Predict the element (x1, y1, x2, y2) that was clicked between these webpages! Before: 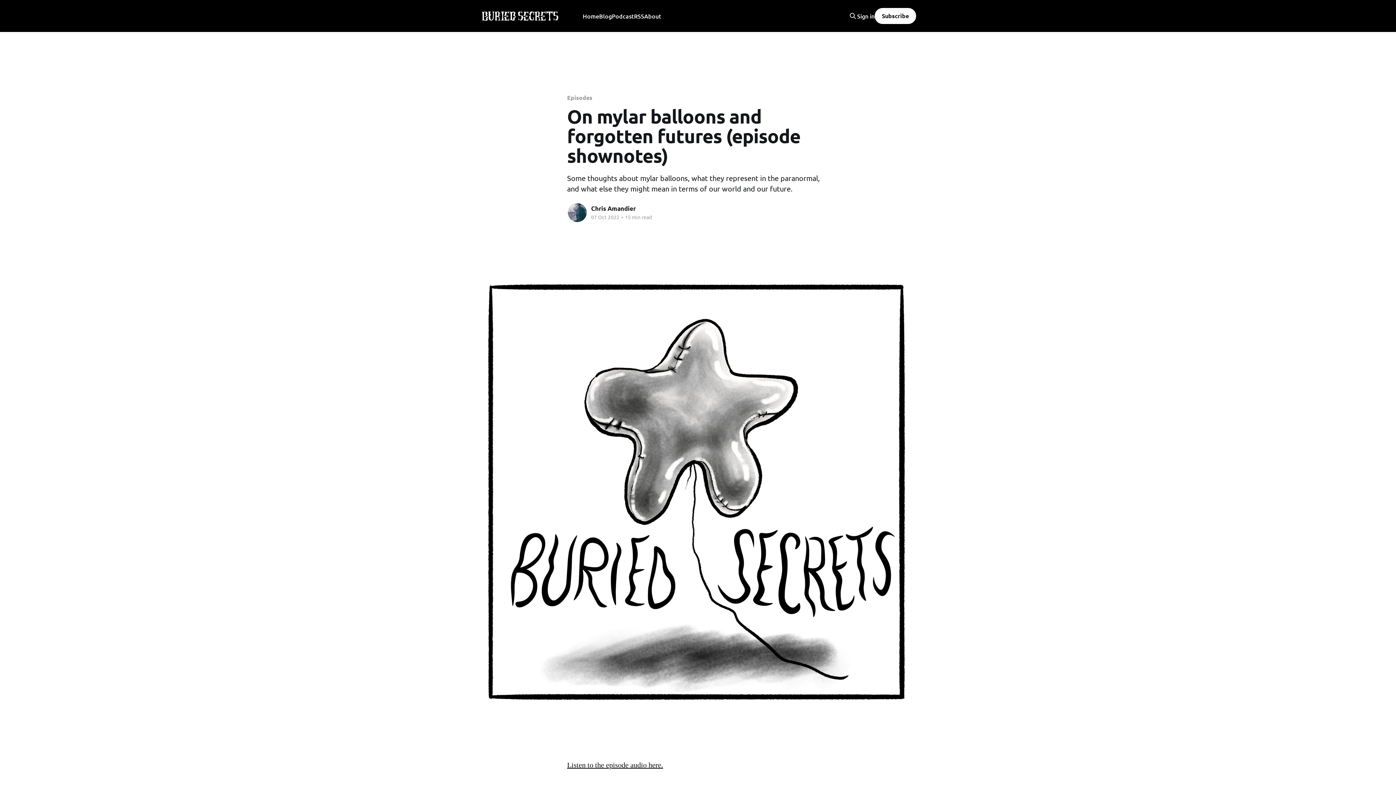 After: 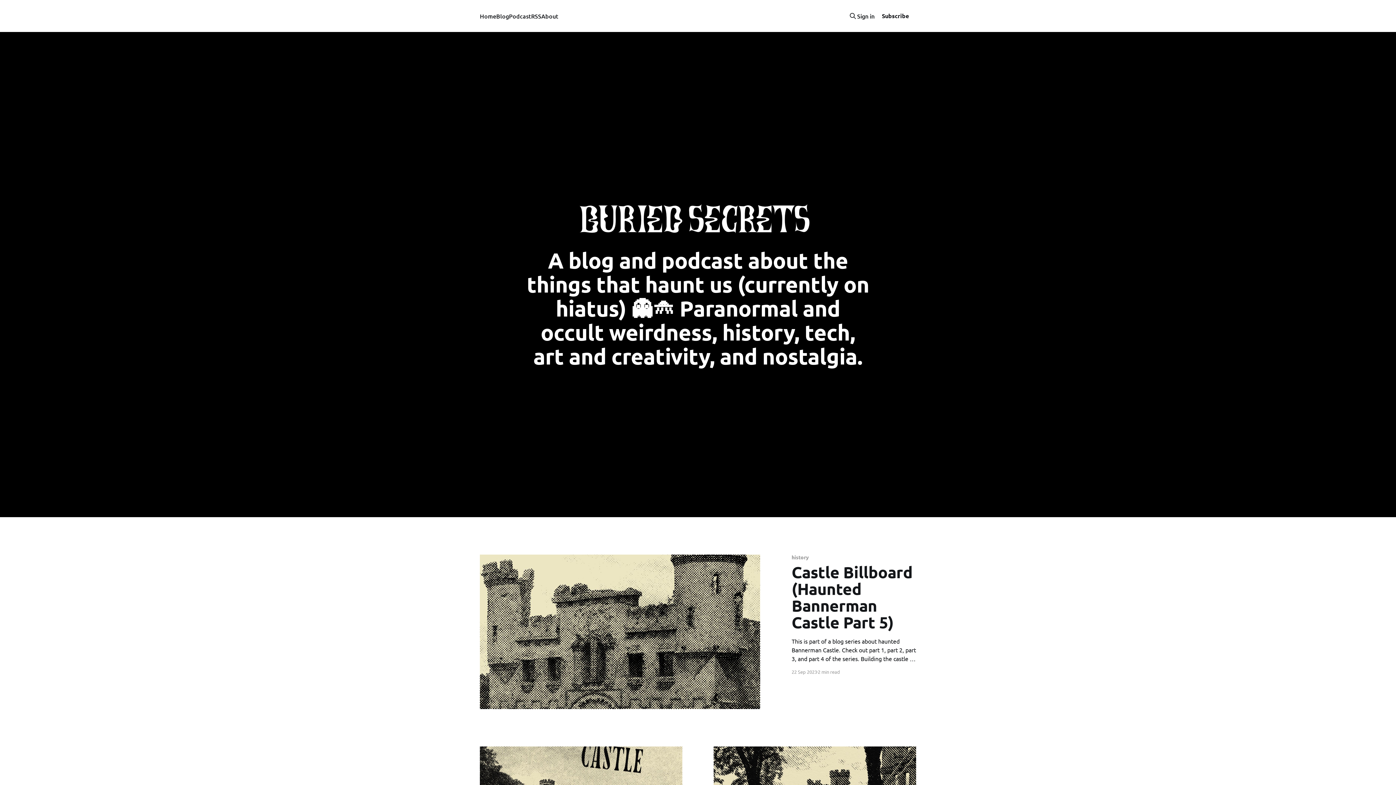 Action: label: Home bbox: (582, 11, 599, 21)